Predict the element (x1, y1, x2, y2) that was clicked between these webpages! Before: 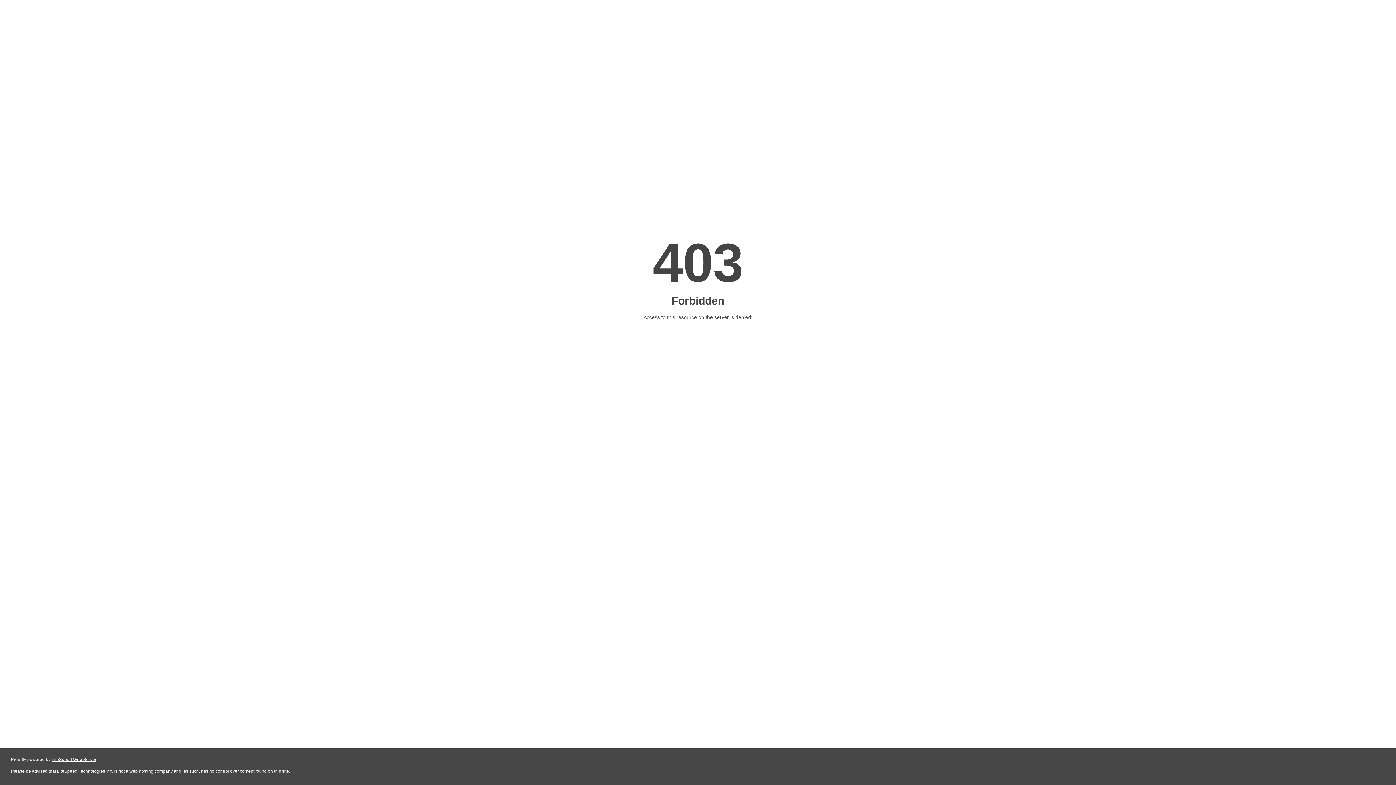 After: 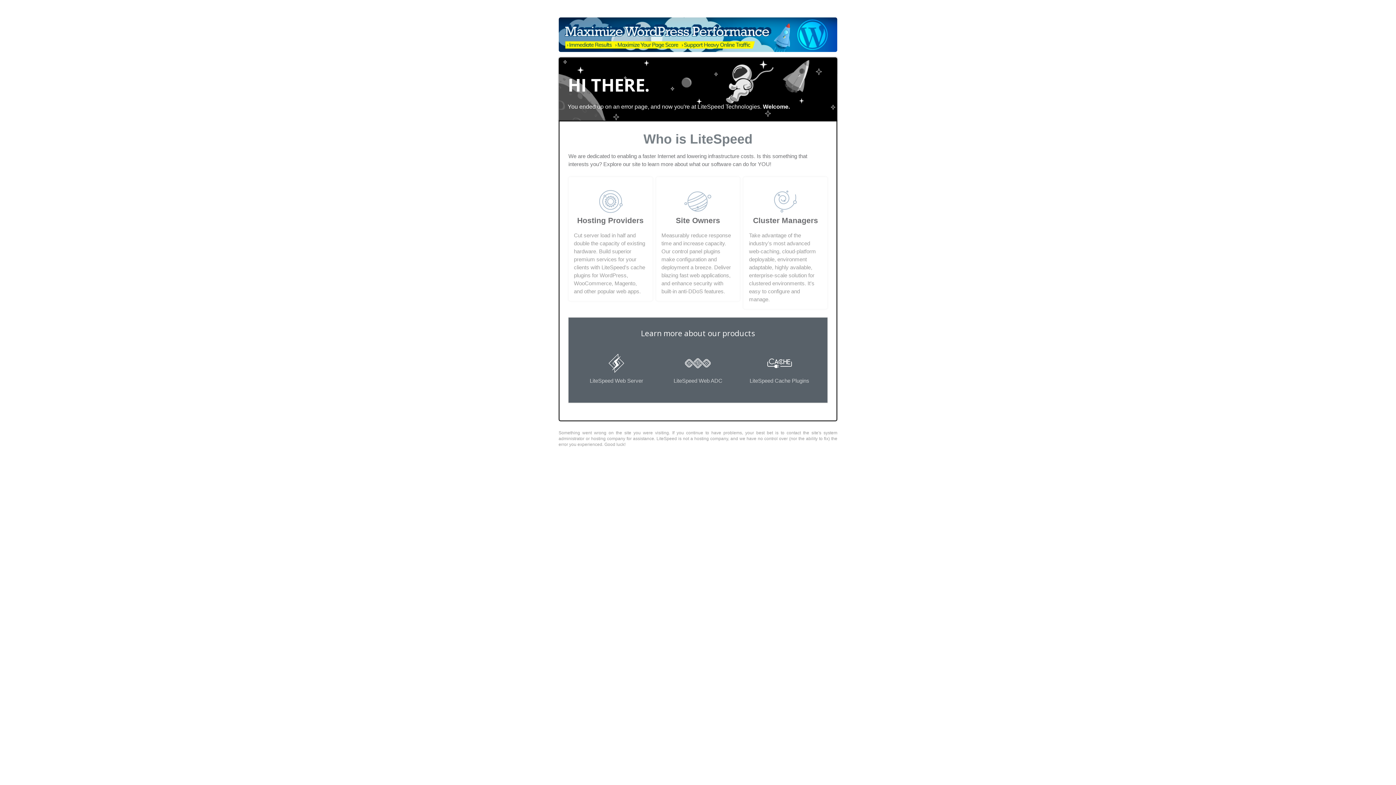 Action: label: LiteSpeed Web Server bbox: (51, 757, 96, 762)